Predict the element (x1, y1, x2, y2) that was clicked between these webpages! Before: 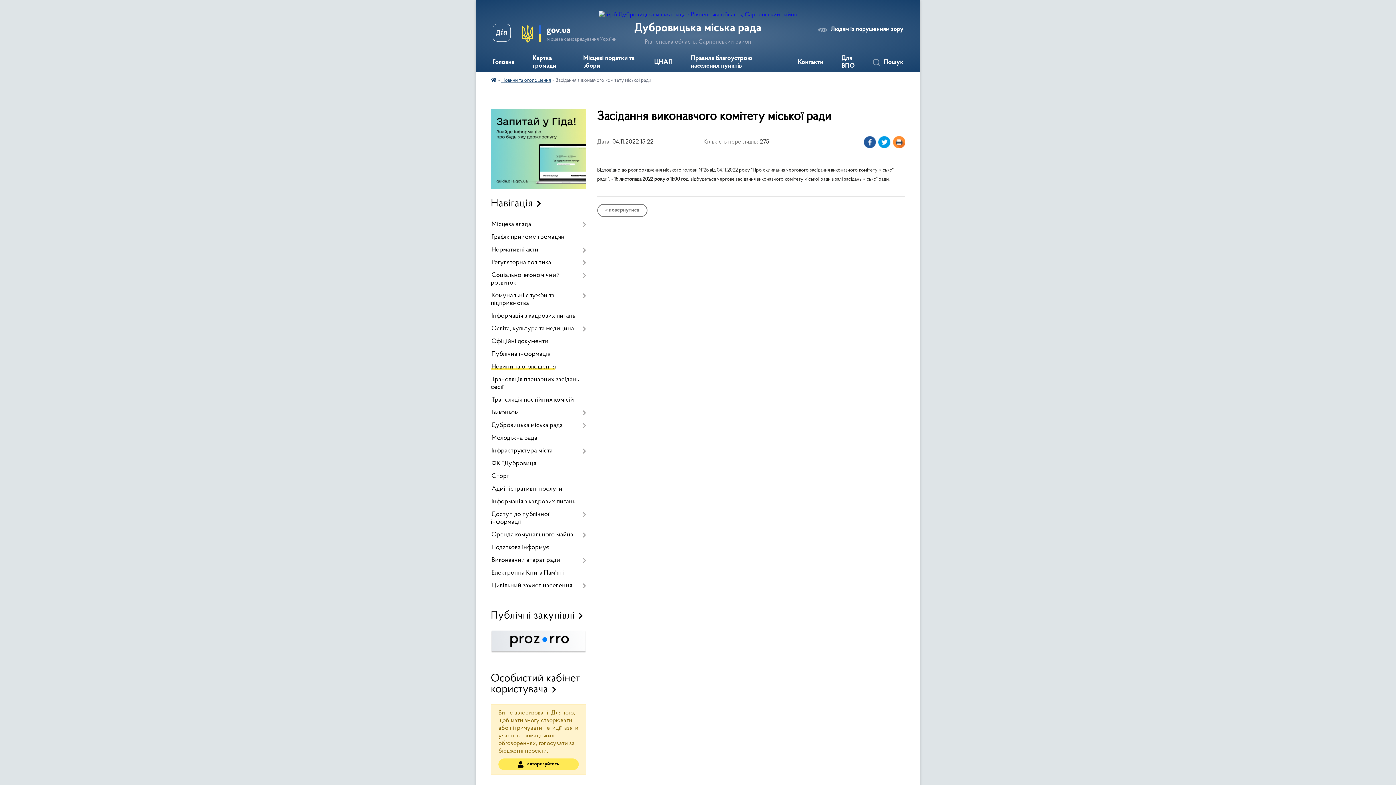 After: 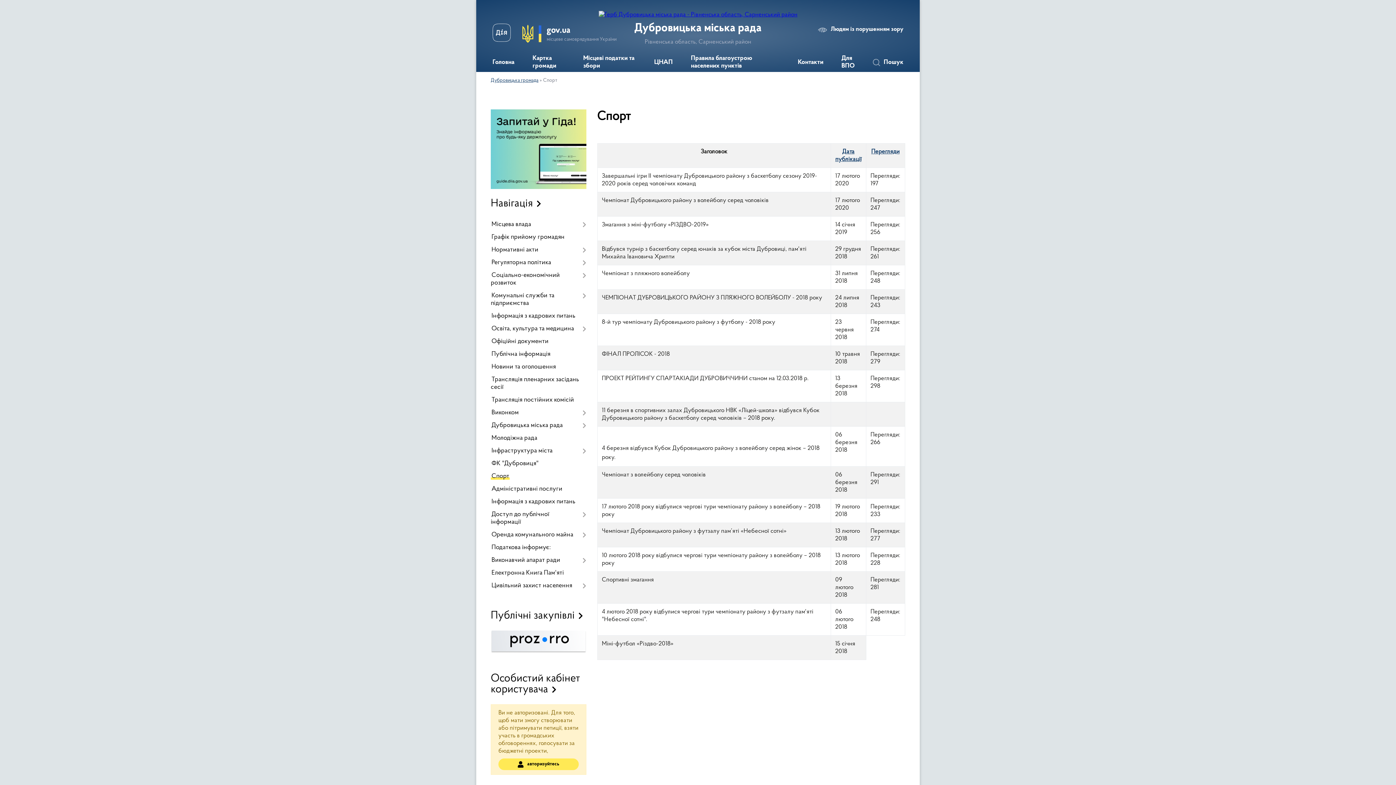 Action: label: Спорт bbox: (490, 470, 586, 483)